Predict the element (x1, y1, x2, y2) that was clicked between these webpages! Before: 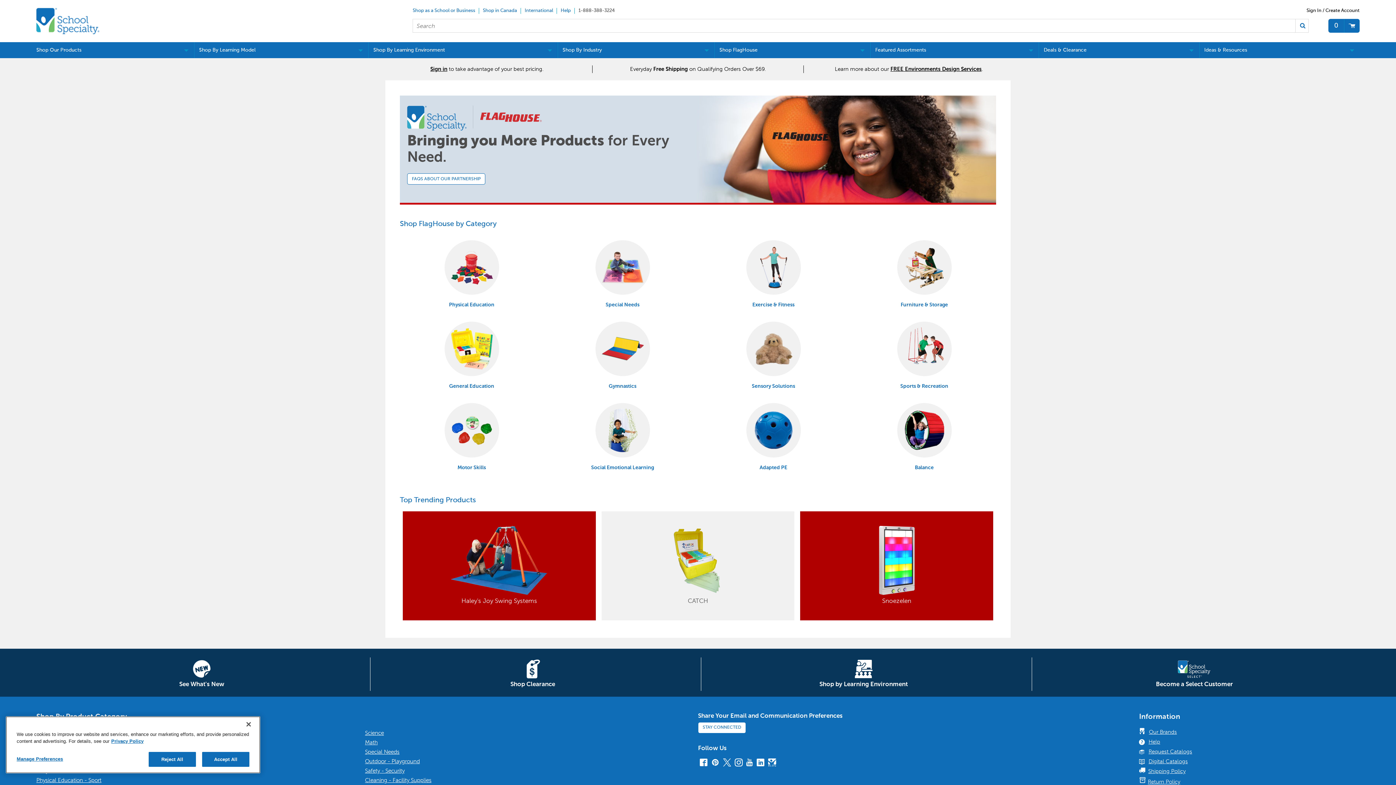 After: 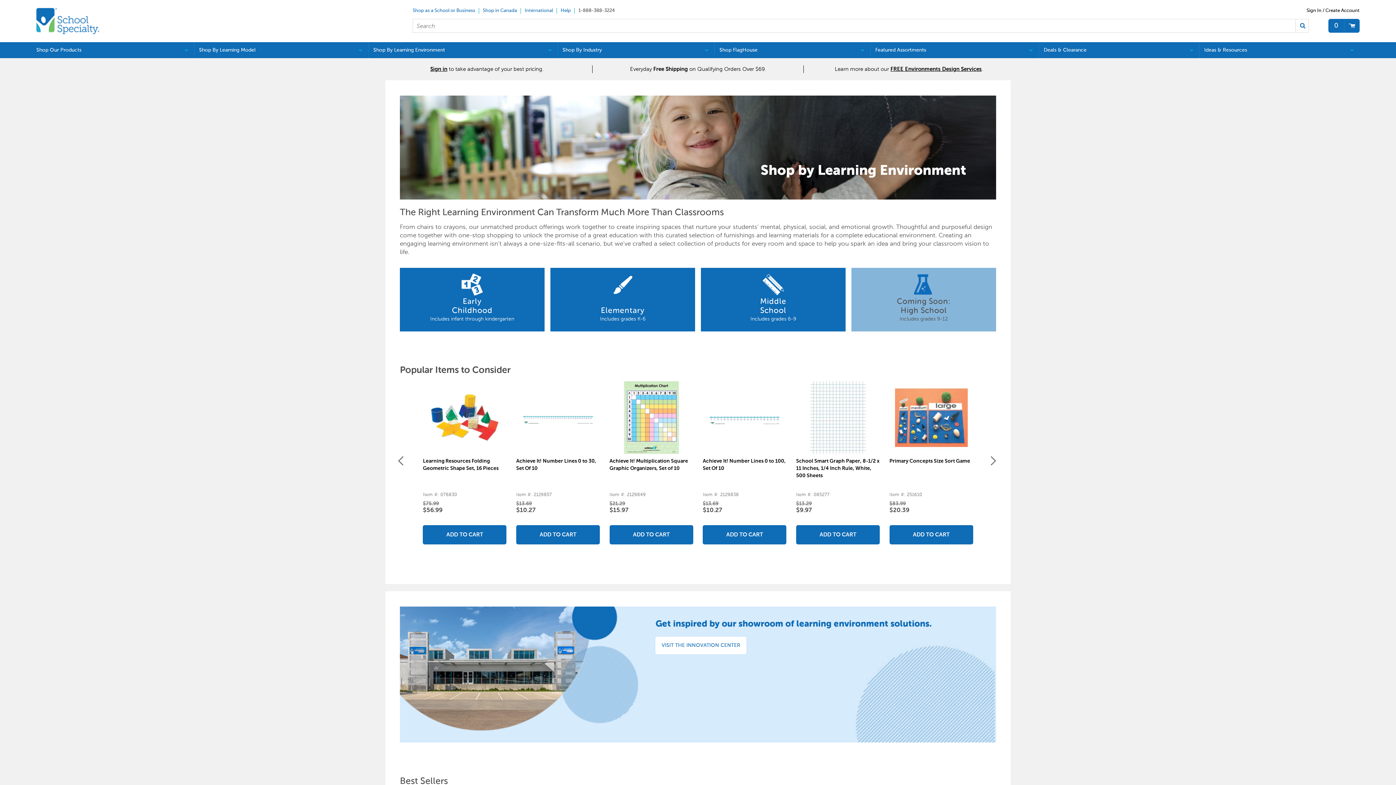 Action: bbox: (368, 42, 557, 58) label: Shop By Learning Environment